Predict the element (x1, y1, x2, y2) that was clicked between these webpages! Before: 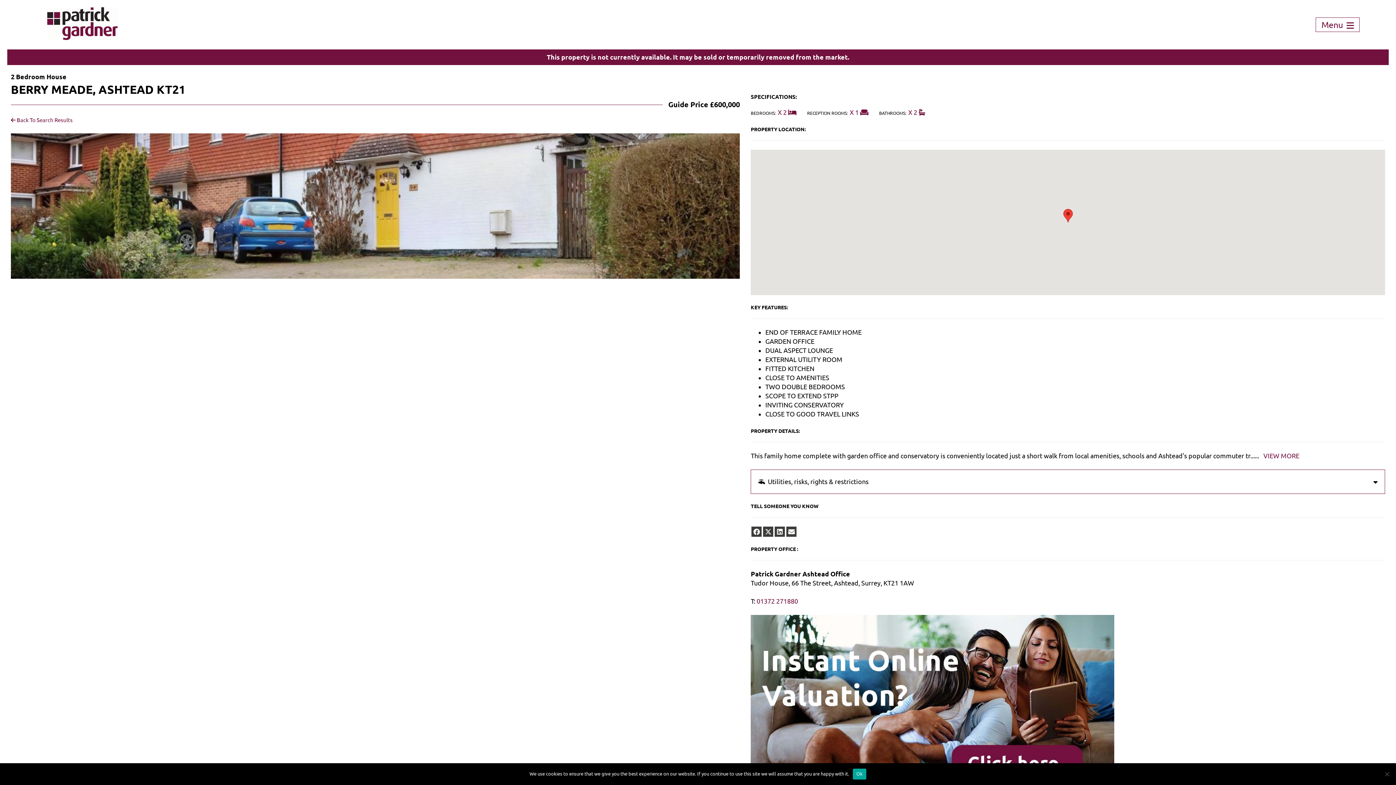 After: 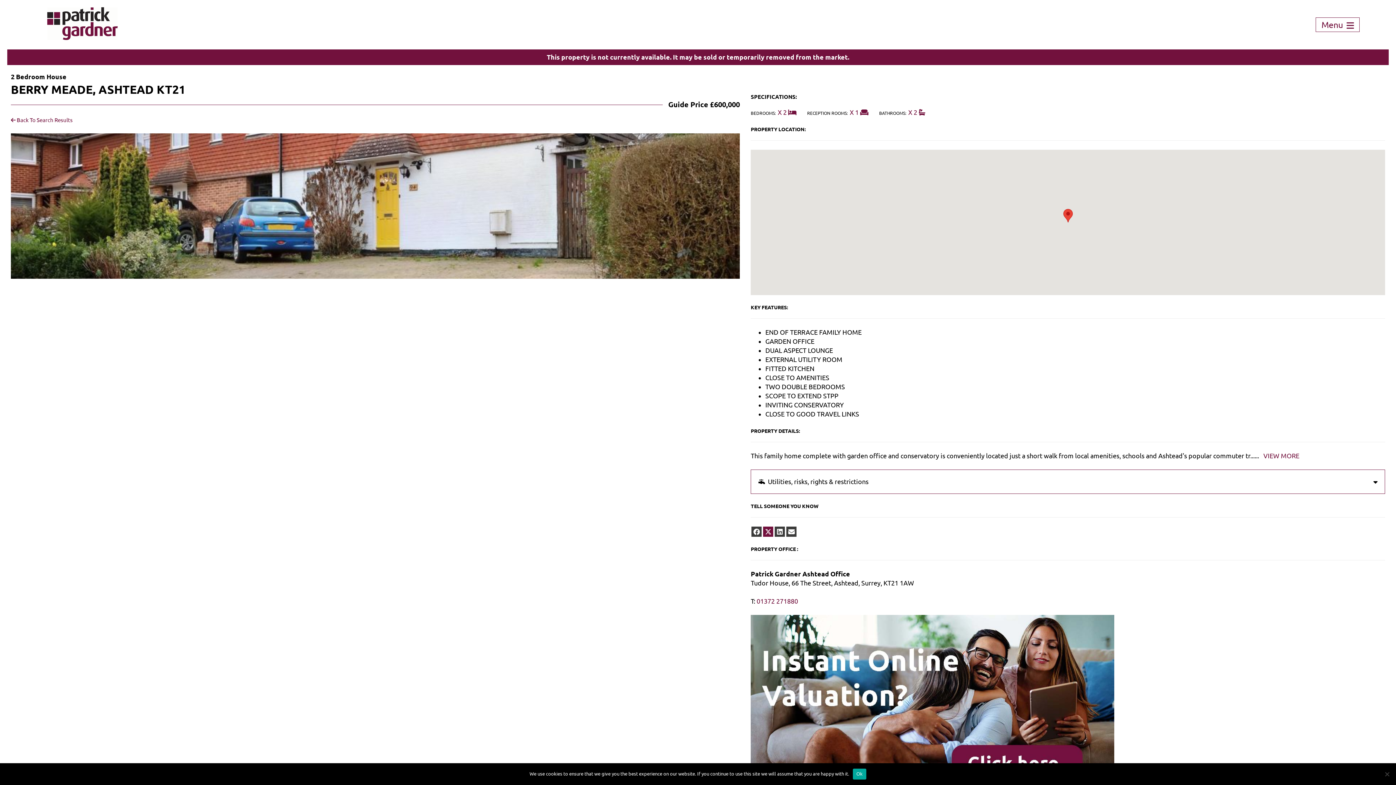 Action: bbox: (763, 527, 773, 537)